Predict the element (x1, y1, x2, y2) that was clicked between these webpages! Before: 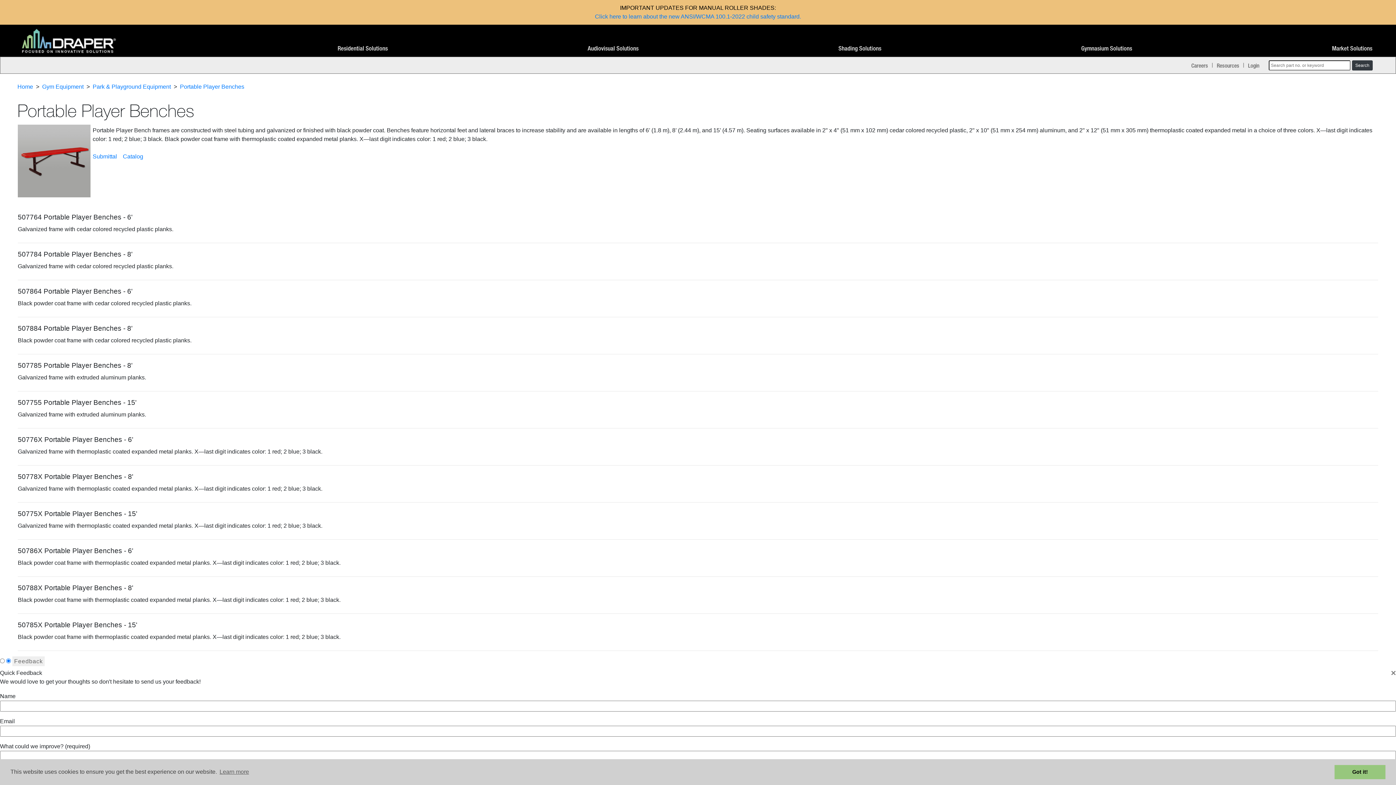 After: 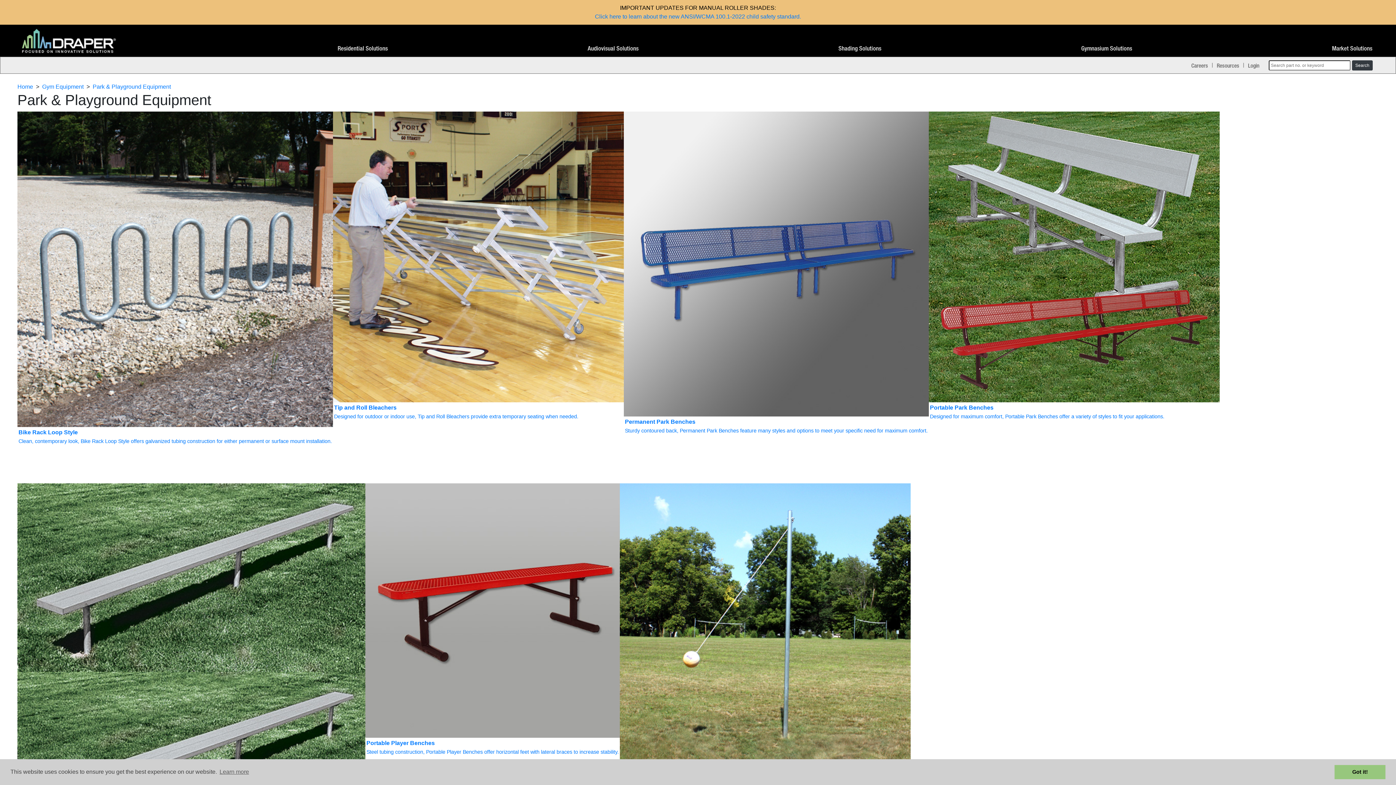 Action: label: Park & Playground Equipment bbox: (92, 83, 170, 89)